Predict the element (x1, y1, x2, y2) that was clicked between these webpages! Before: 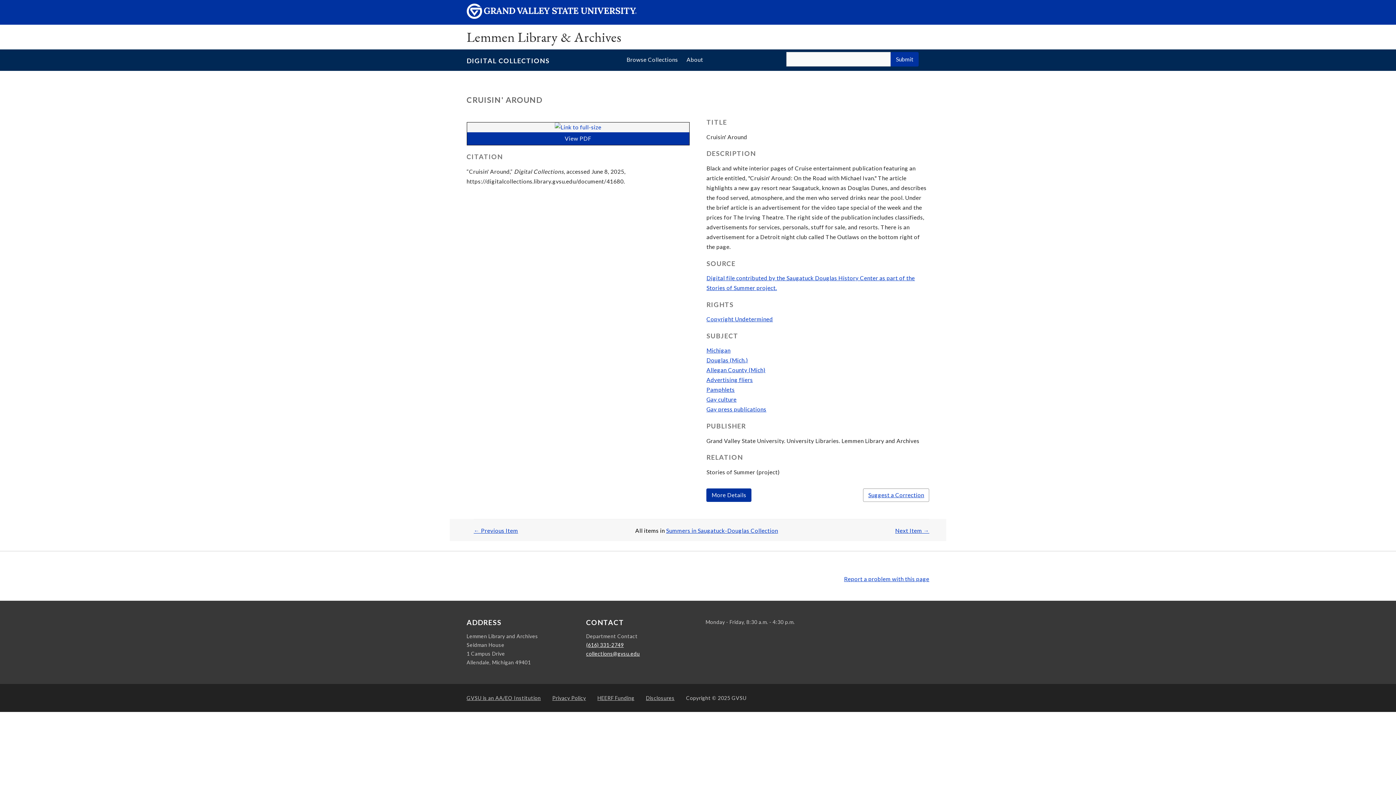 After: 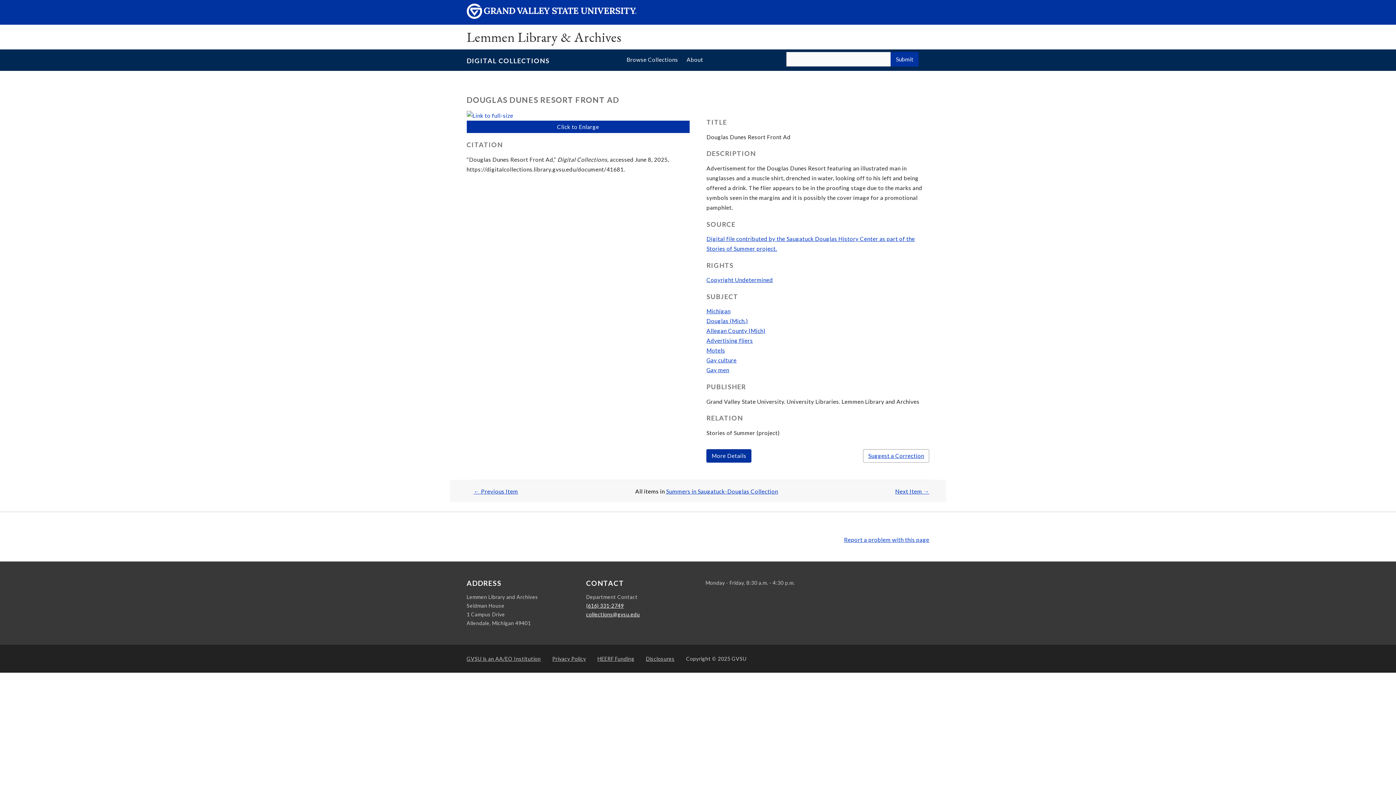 Action: label: Next Item → bbox: (895, 527, 929, 534)